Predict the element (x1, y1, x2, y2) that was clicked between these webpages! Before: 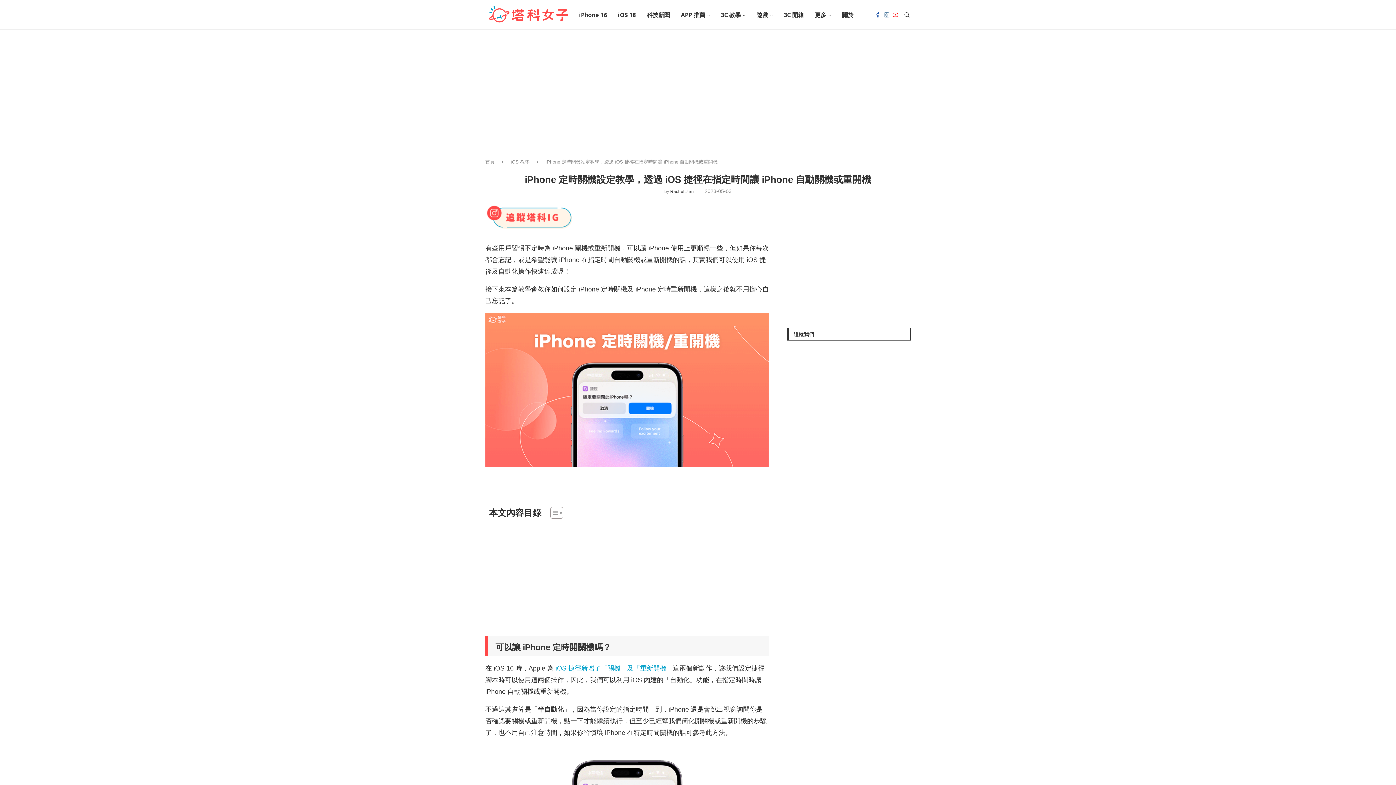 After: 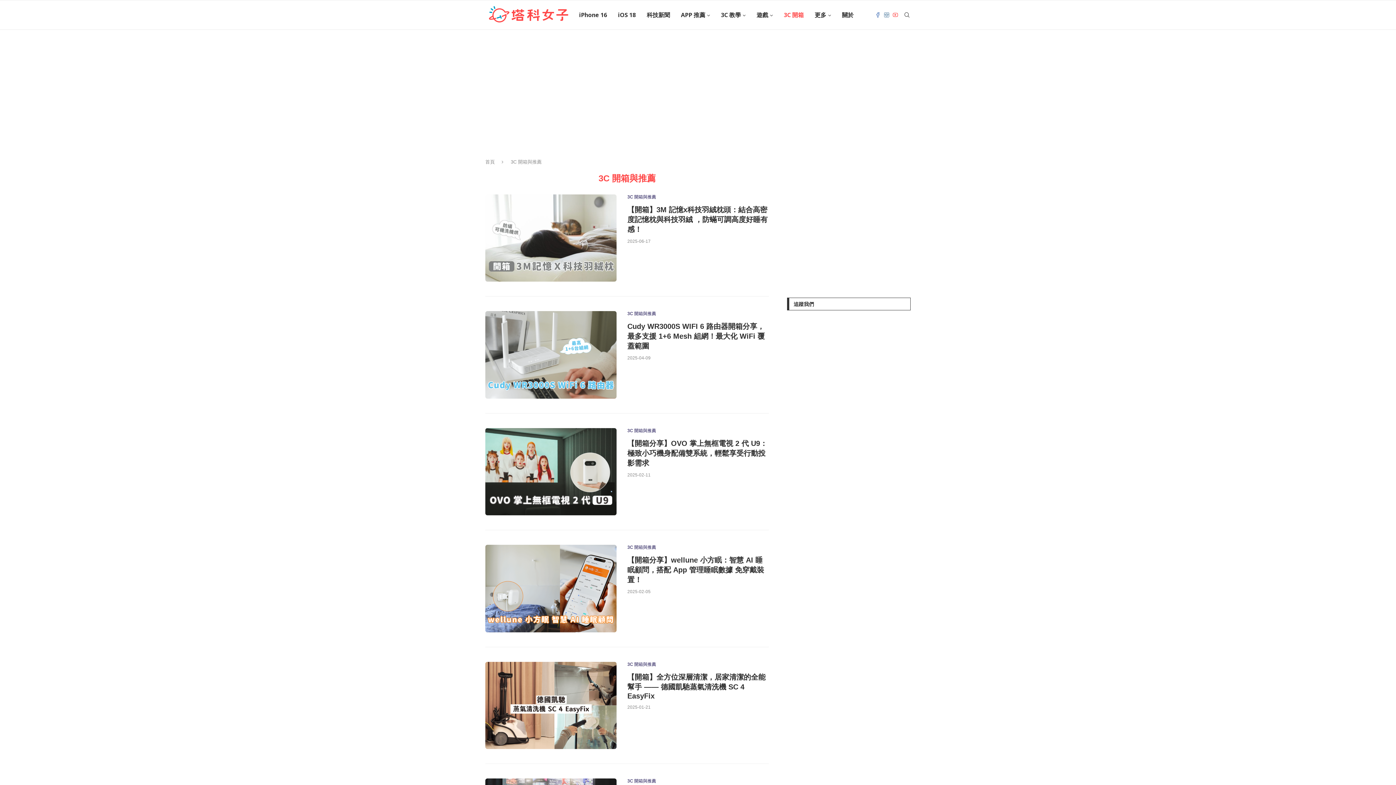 Action: label: 3C 開箱 bbox: (784, 0, 804, 29)